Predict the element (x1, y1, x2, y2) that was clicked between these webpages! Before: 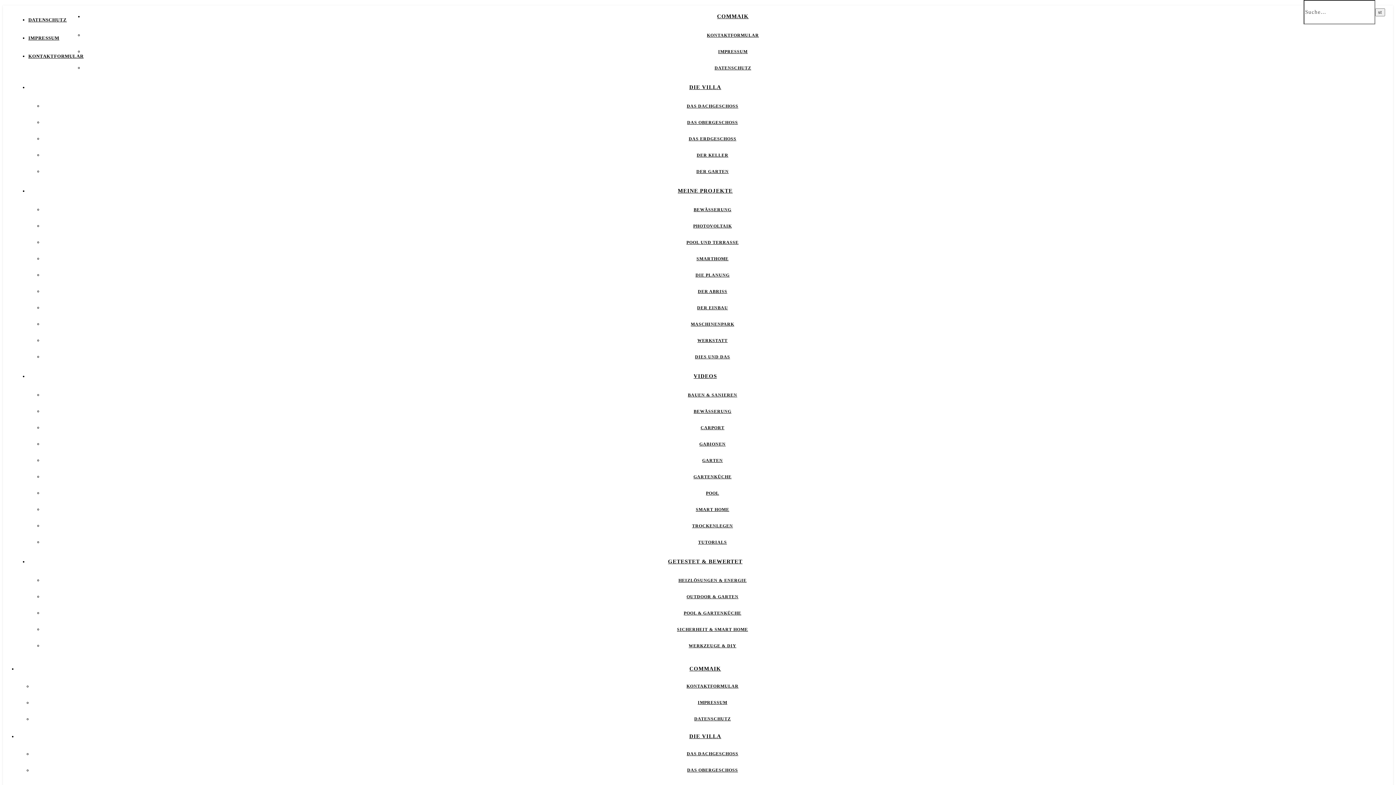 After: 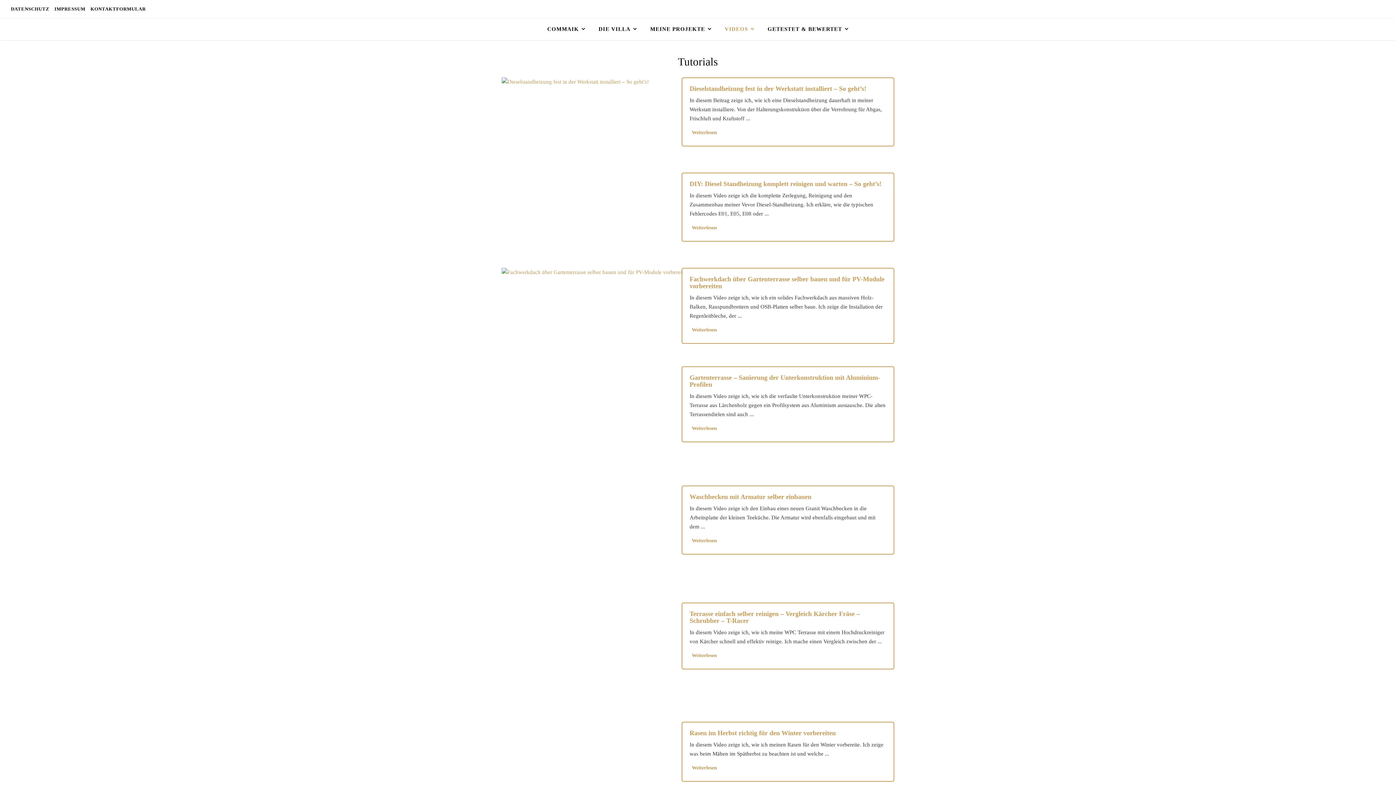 Action: bbox: (698, 540, 727, 545) label: TUTORIALS